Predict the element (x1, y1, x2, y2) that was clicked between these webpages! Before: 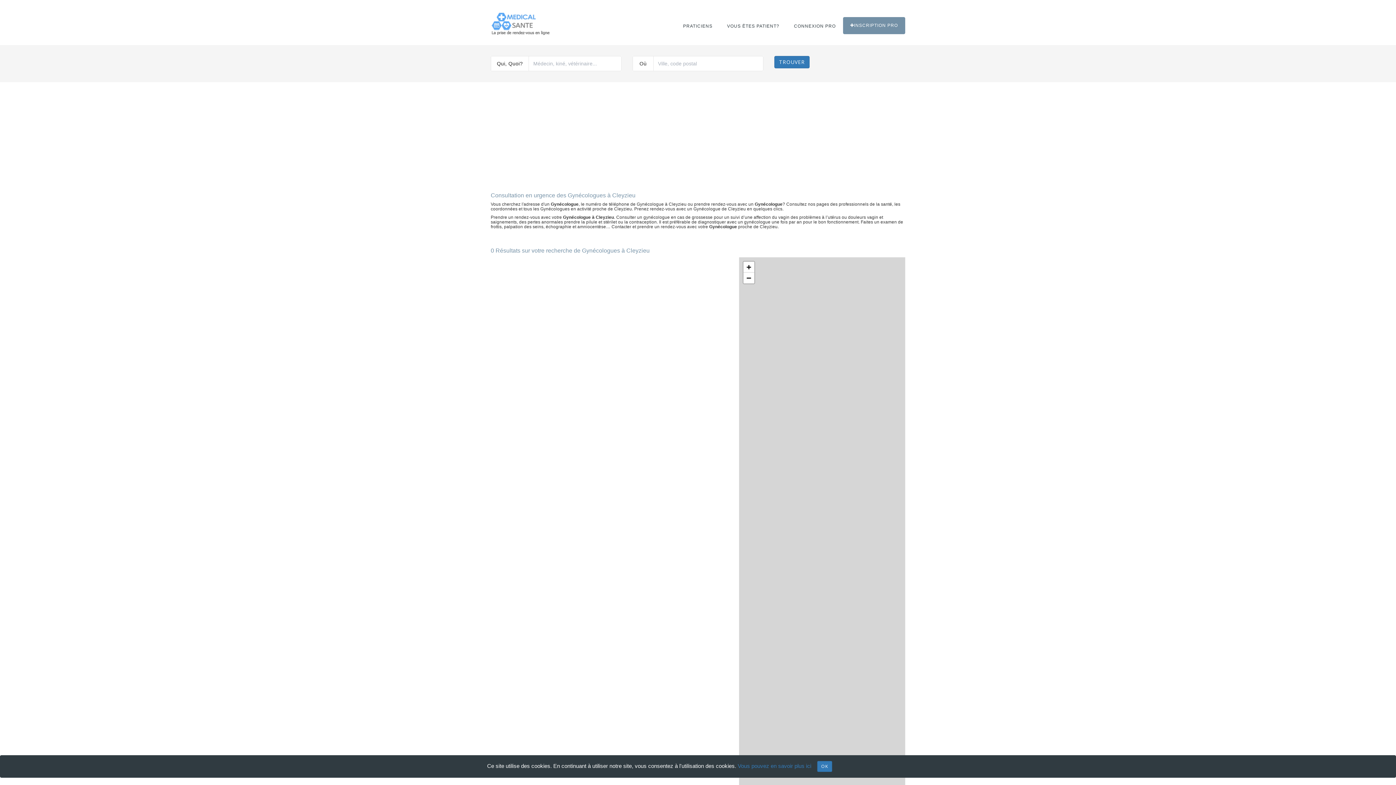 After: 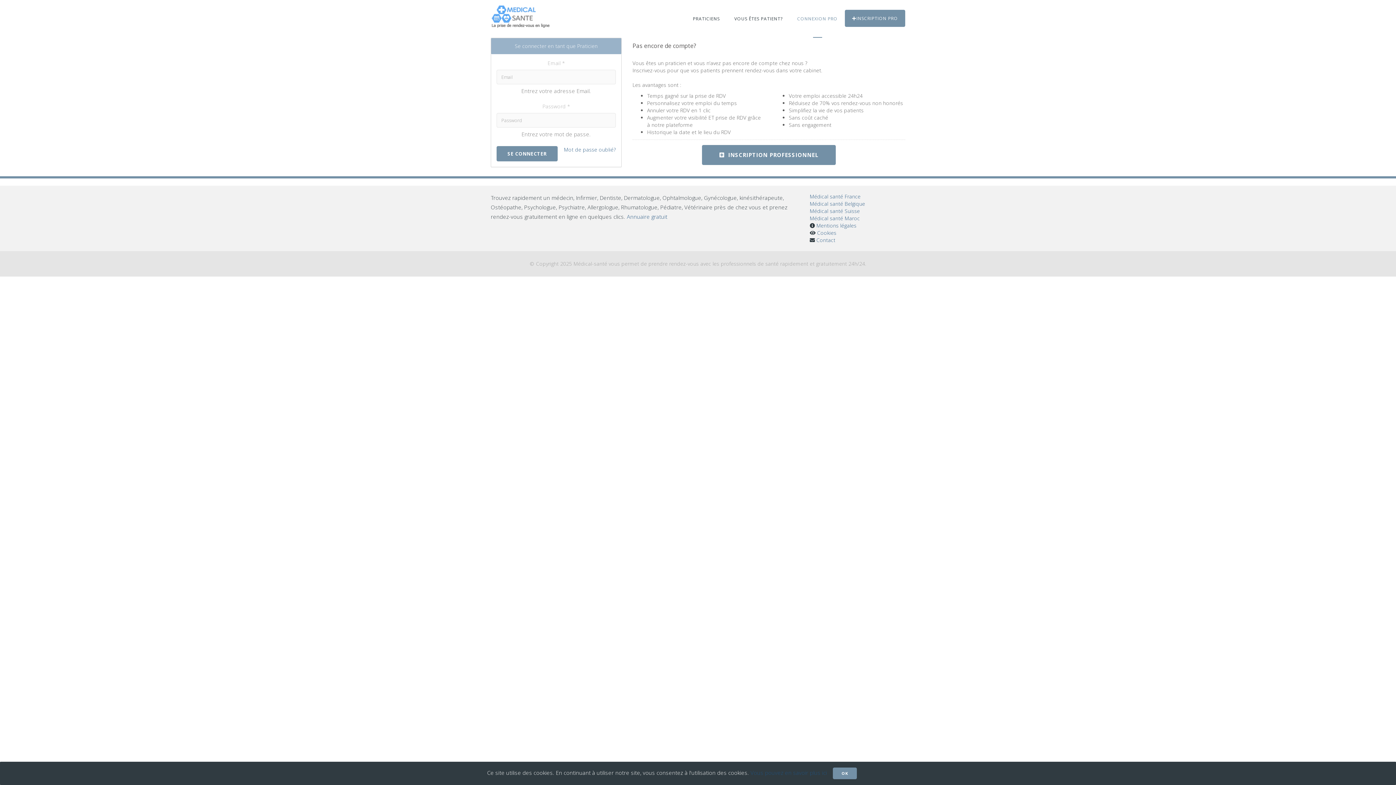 Action: bbox: (786, 7, 843, 45) label: CONNEXION PRO